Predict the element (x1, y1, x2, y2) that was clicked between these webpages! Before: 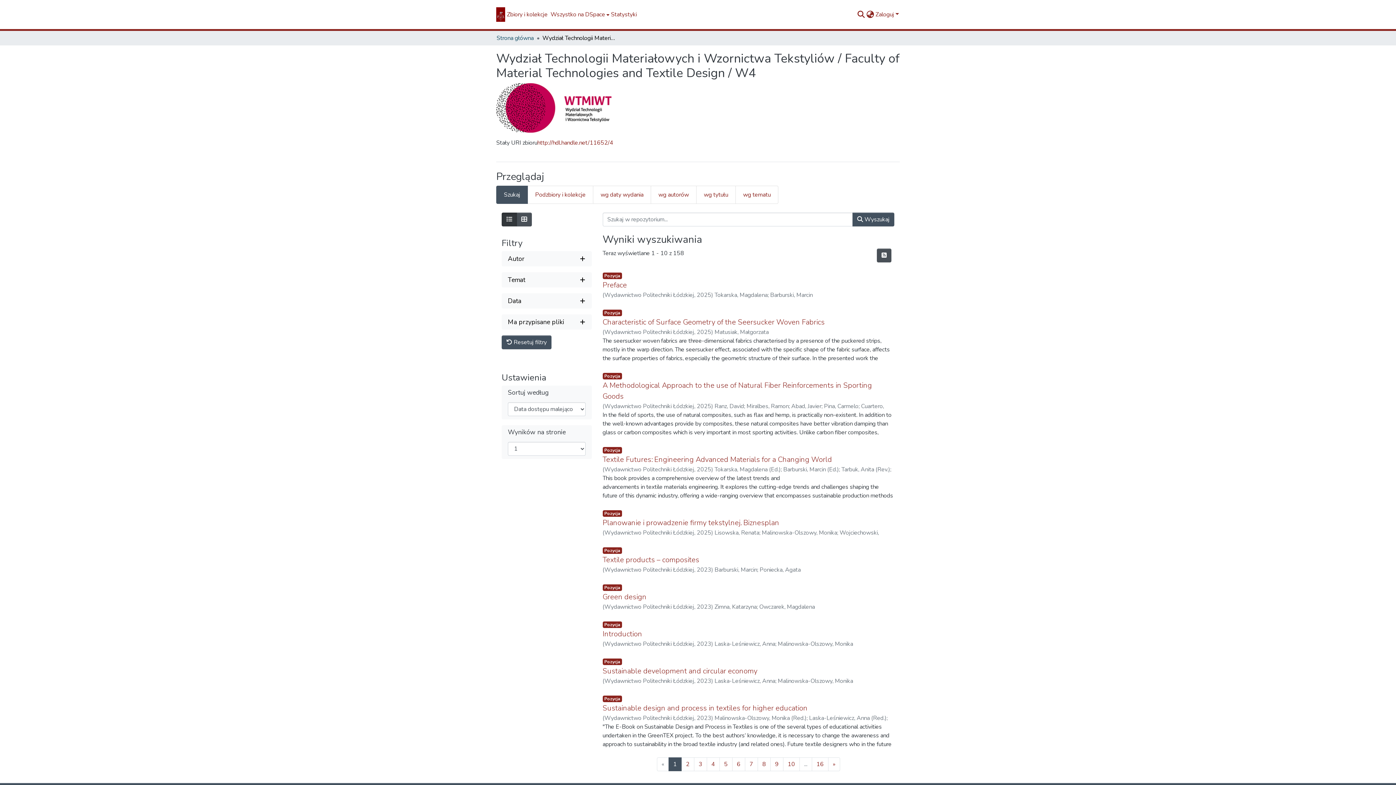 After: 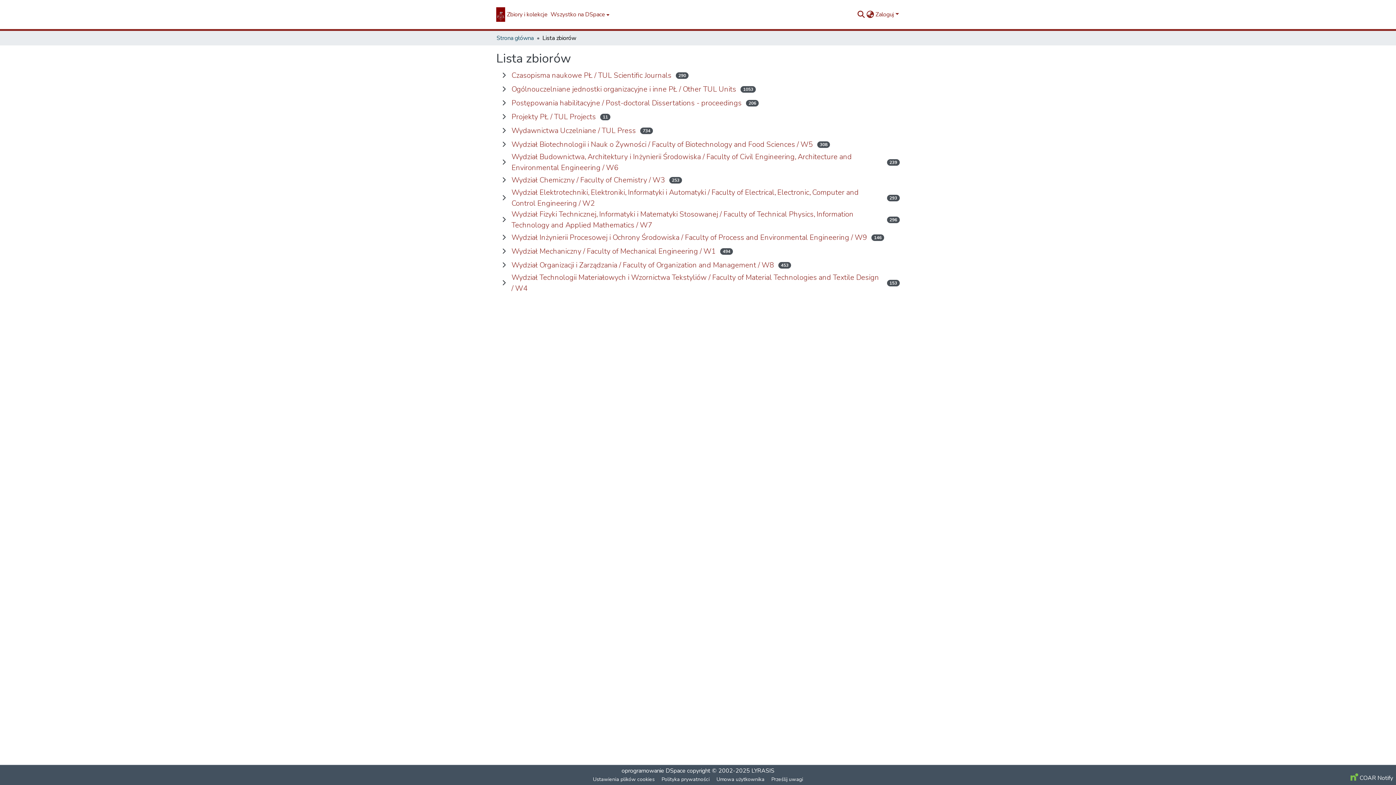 Action: bbox: (505, 10, 549, 18) label: Zbiory i kolekcje